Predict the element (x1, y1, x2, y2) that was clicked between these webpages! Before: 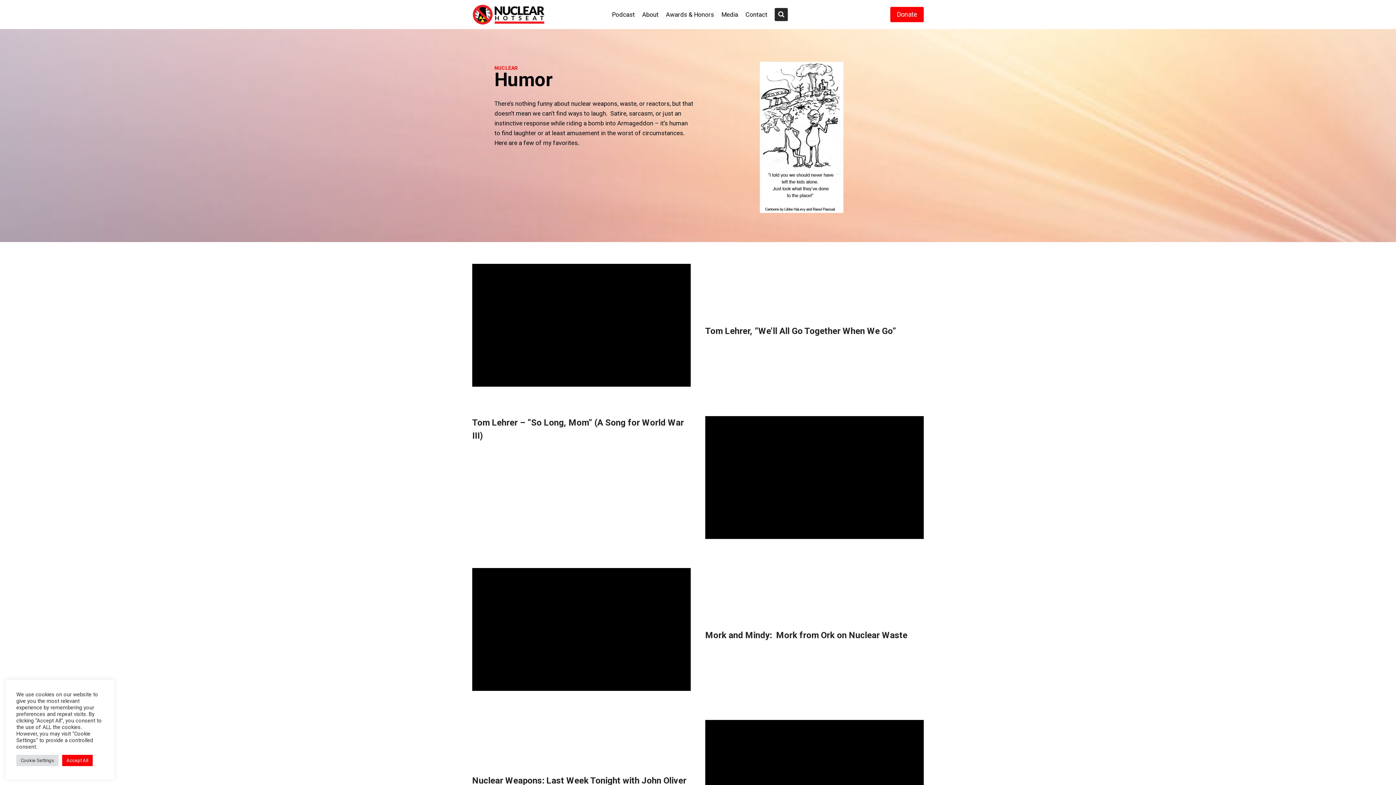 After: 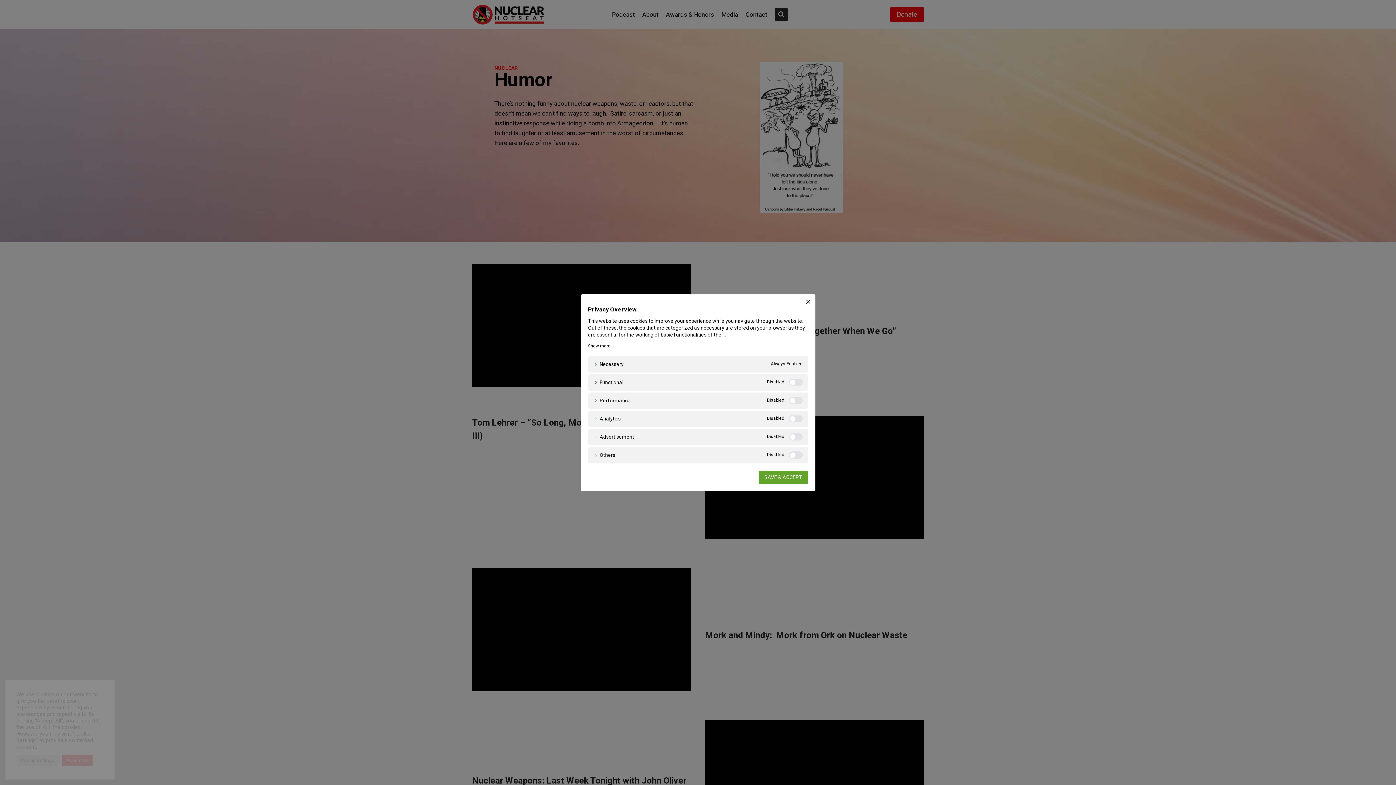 Action: bbox: (16, 755, 58, 766) label: Cookie Settings